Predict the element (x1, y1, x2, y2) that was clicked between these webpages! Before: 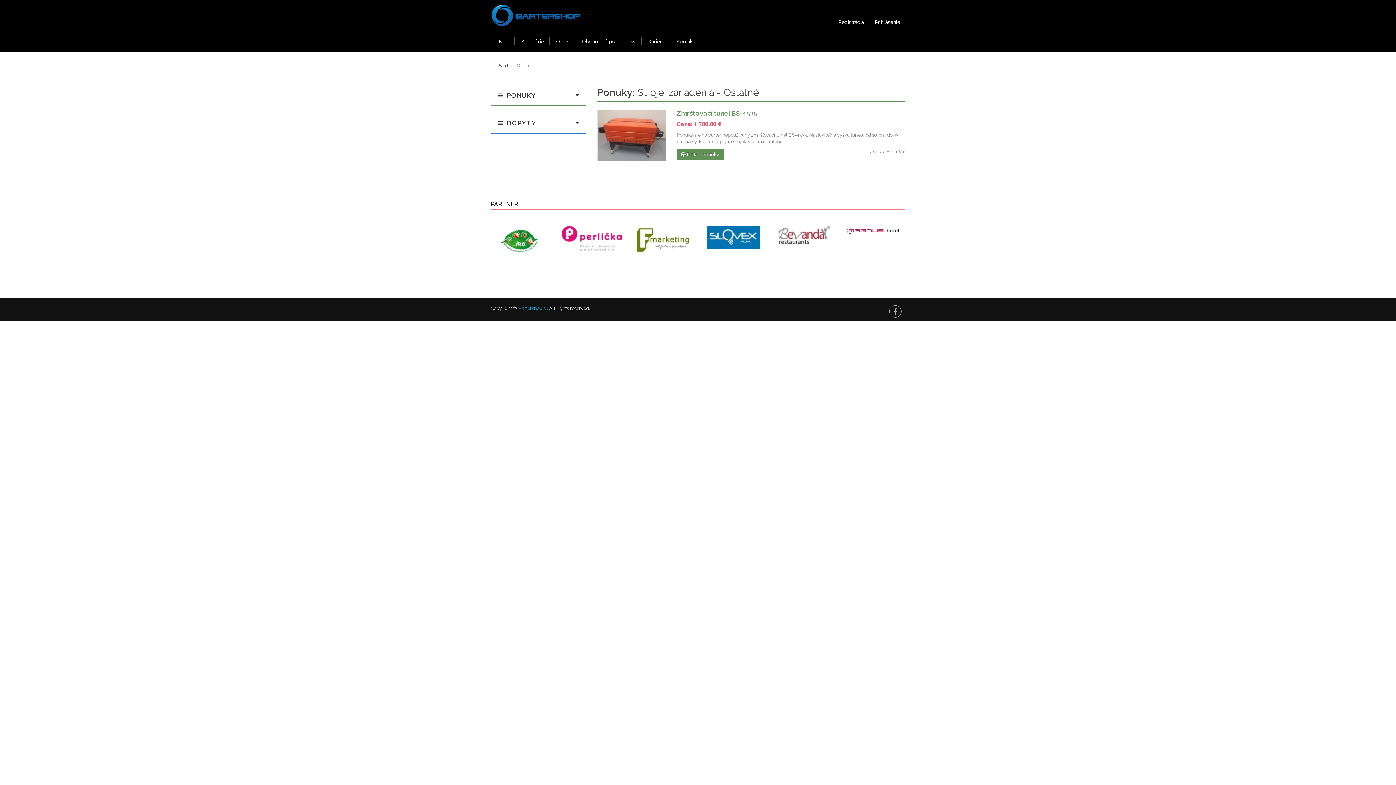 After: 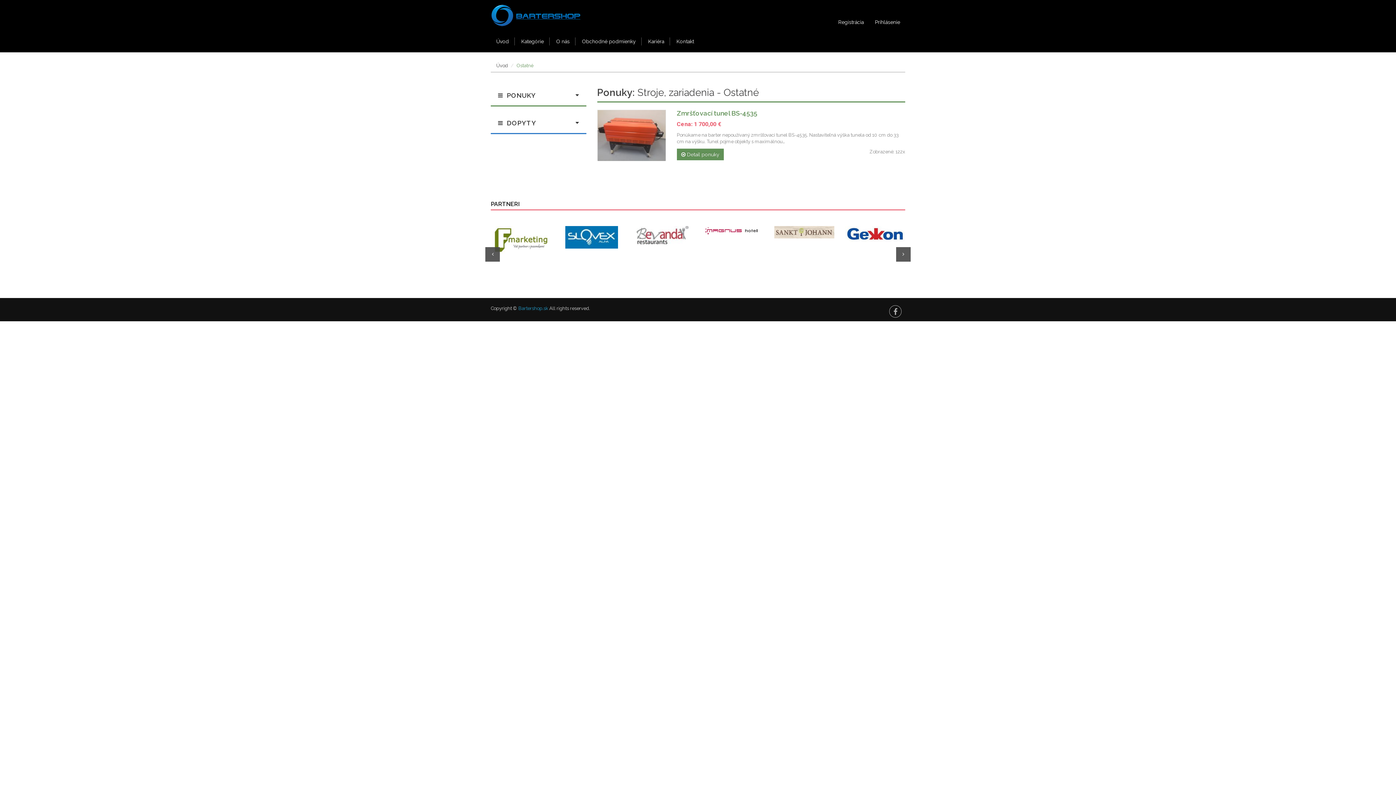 Action: bbox: (774, 237, 834, 242)